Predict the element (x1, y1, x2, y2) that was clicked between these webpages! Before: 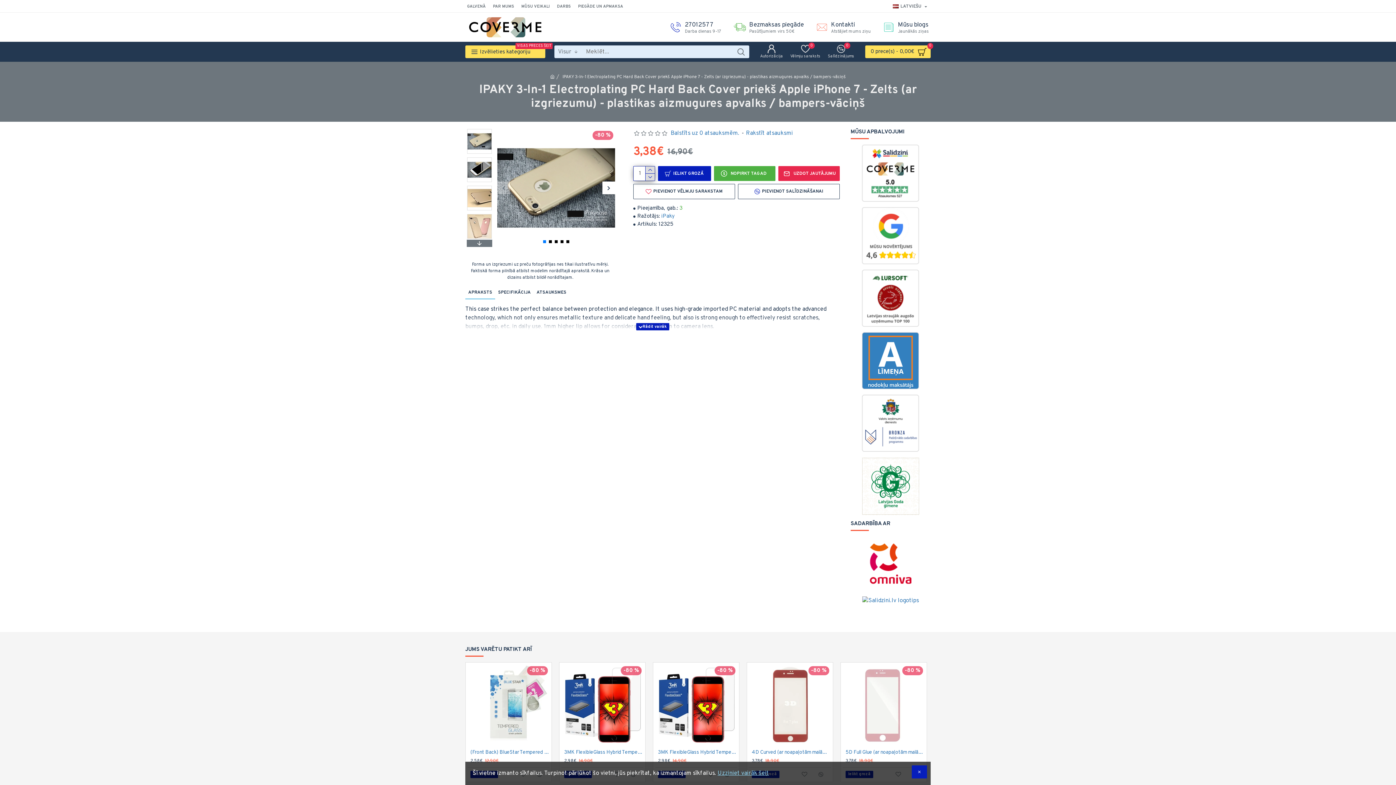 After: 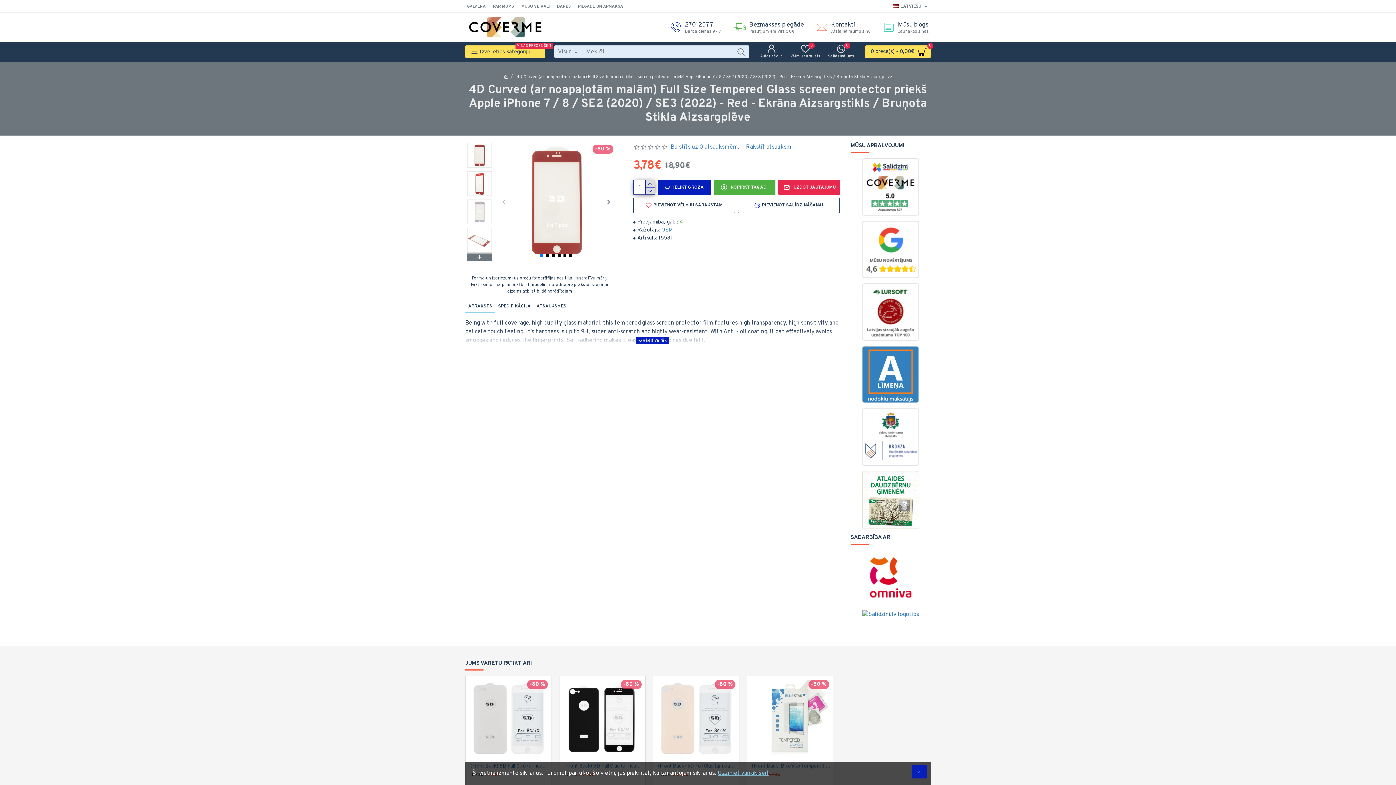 Action: label: 4D Curved (ar noapaļotām malām) Full Size Tempered Glass screen protector priekš Apple iPhone 7 / 8 / SE2 (2020) / SE3 (2022) - Red - Ekrāna Aizsargstikls / Bruņota Stikla Aizsargplēve bbox: (752, 749, 831, 756)